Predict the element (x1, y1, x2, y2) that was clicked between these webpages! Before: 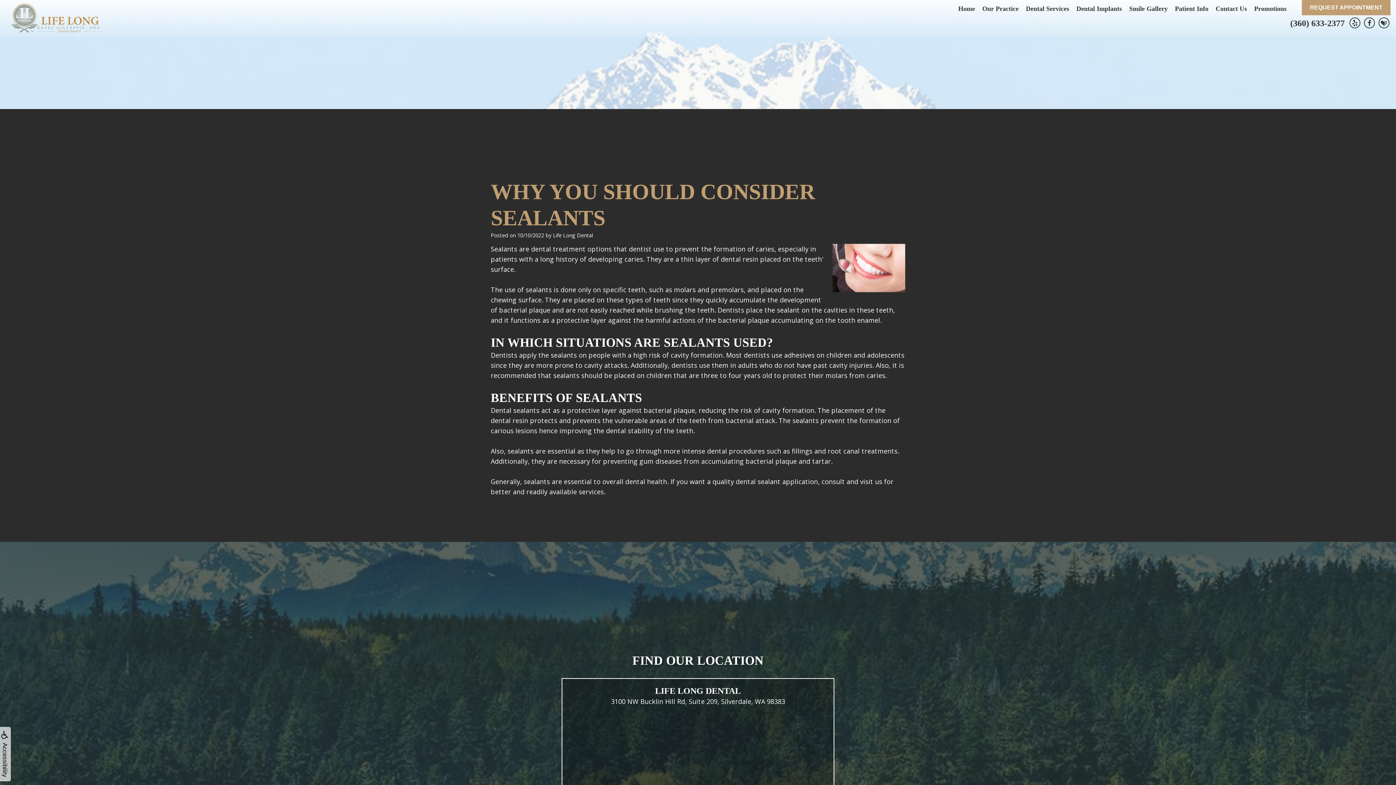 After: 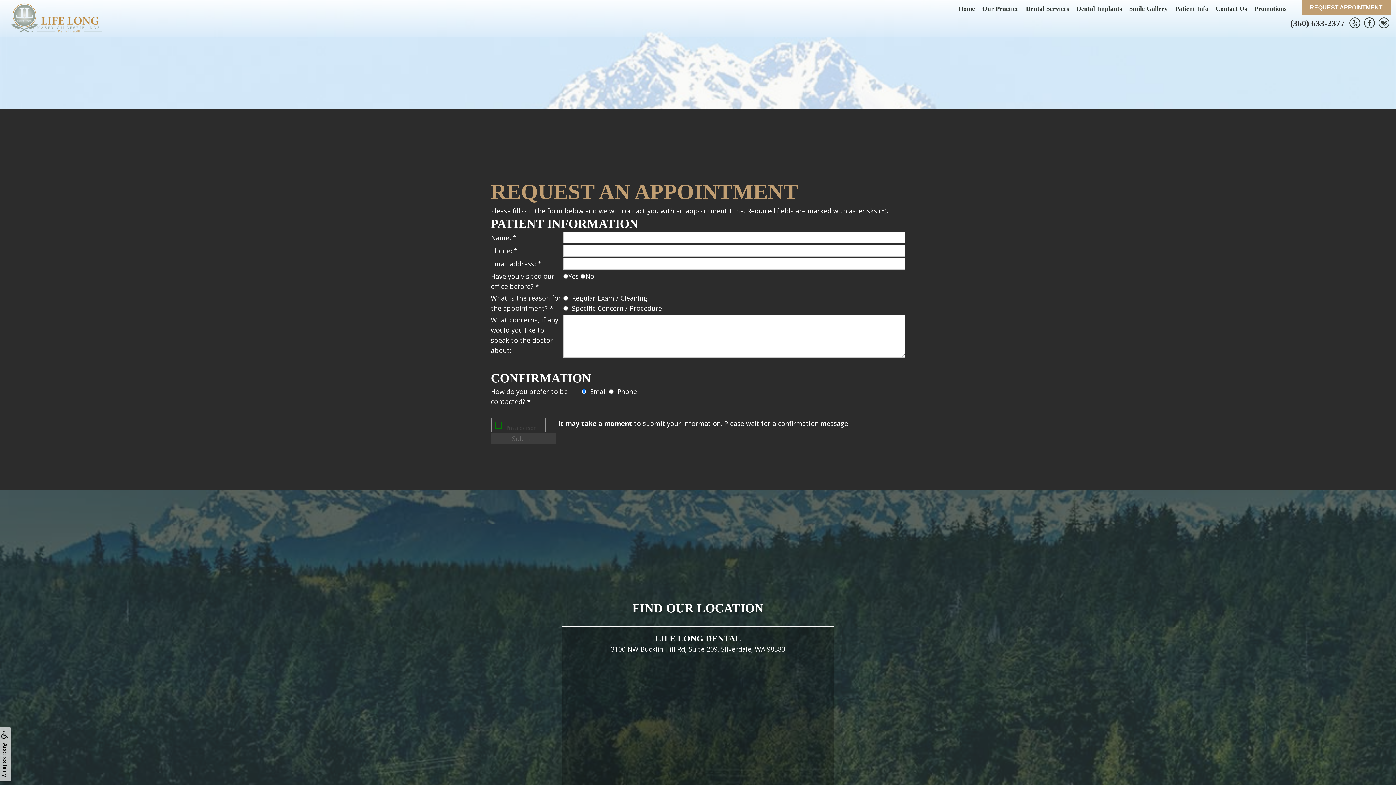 Action: bbox: (1302, 0, 1390, 15) label: REQUEST APPOINTMENT